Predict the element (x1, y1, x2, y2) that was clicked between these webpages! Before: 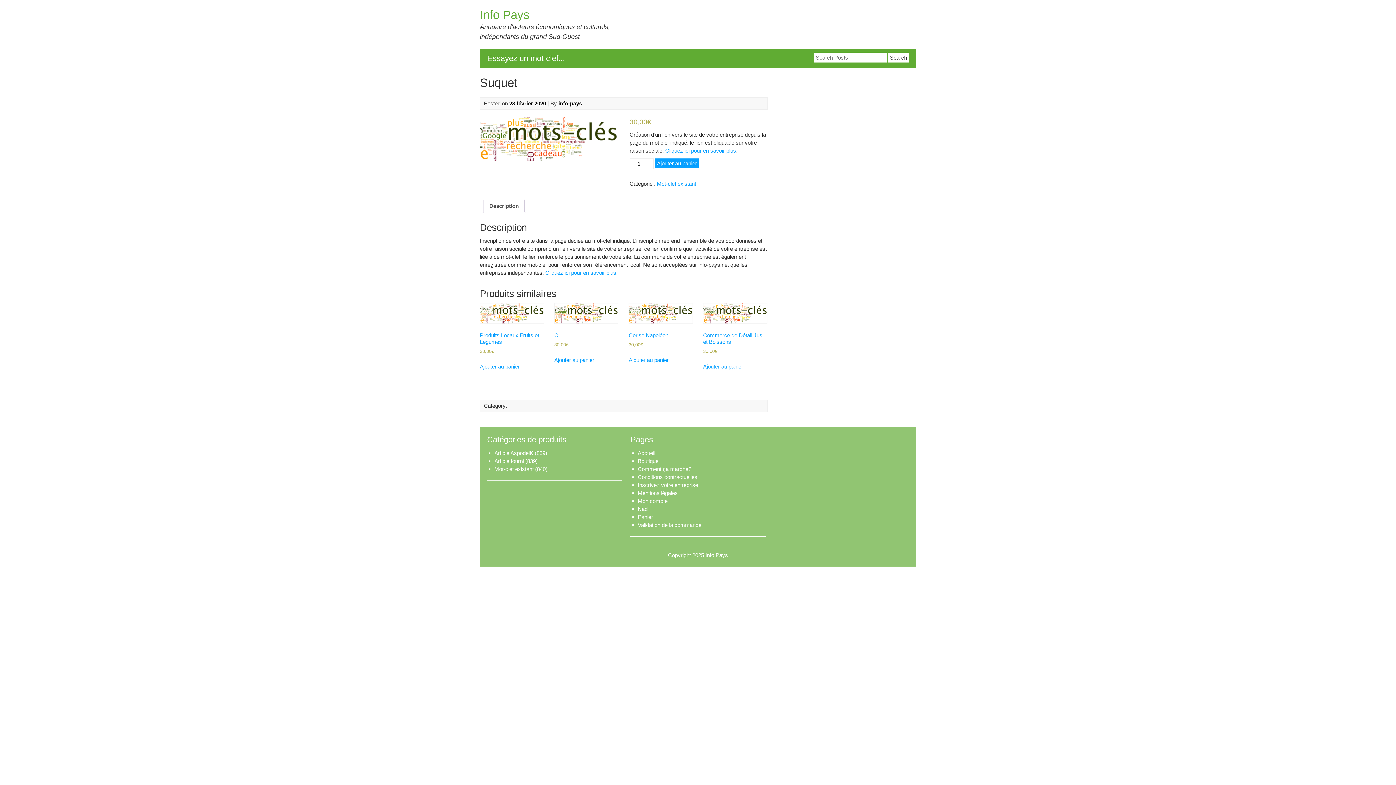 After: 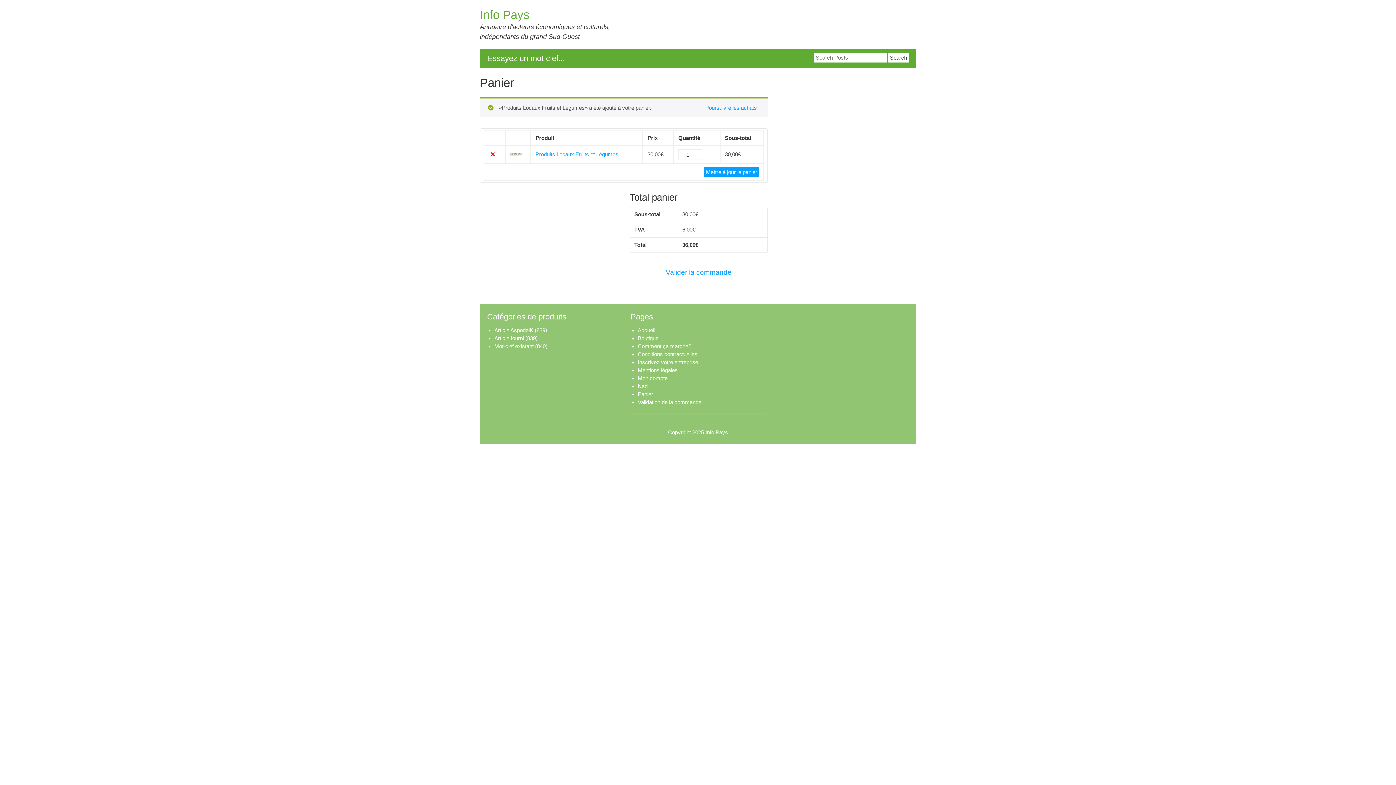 Action: bbox: (480, 362, 520, 370) label: Ajouter “Produits Locaux Fruits et Légumes” à votre panier